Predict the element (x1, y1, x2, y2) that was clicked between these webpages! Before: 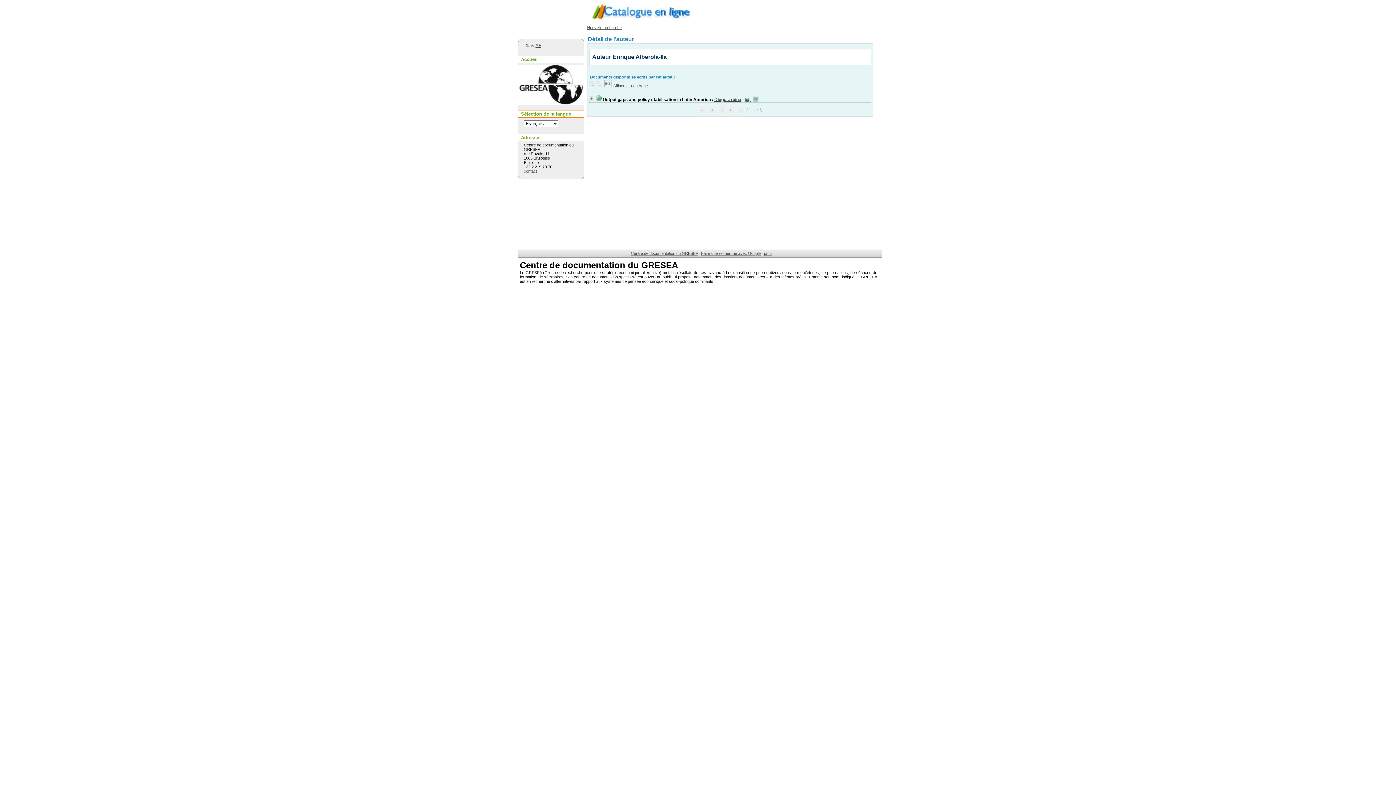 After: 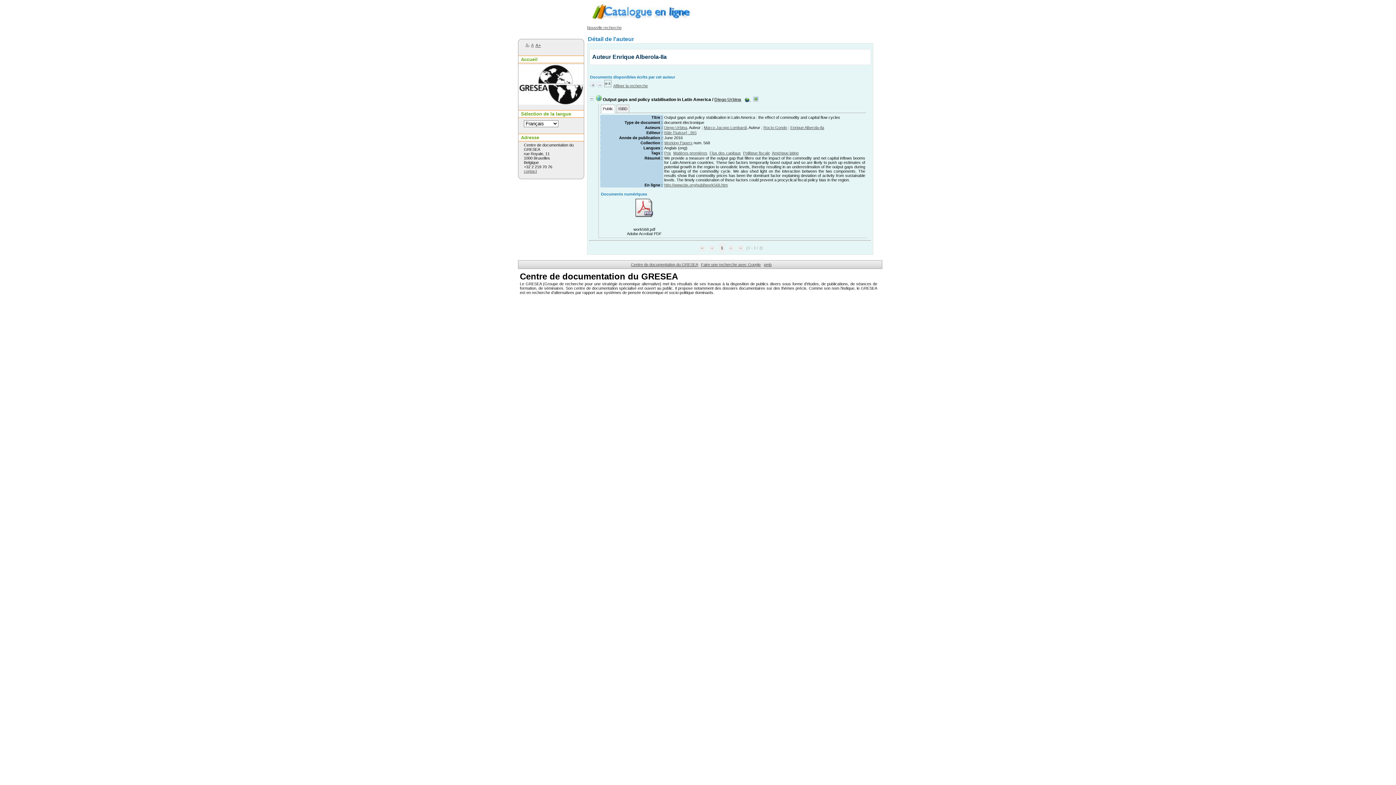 Action: bbox: (589, 83, 595, 88)